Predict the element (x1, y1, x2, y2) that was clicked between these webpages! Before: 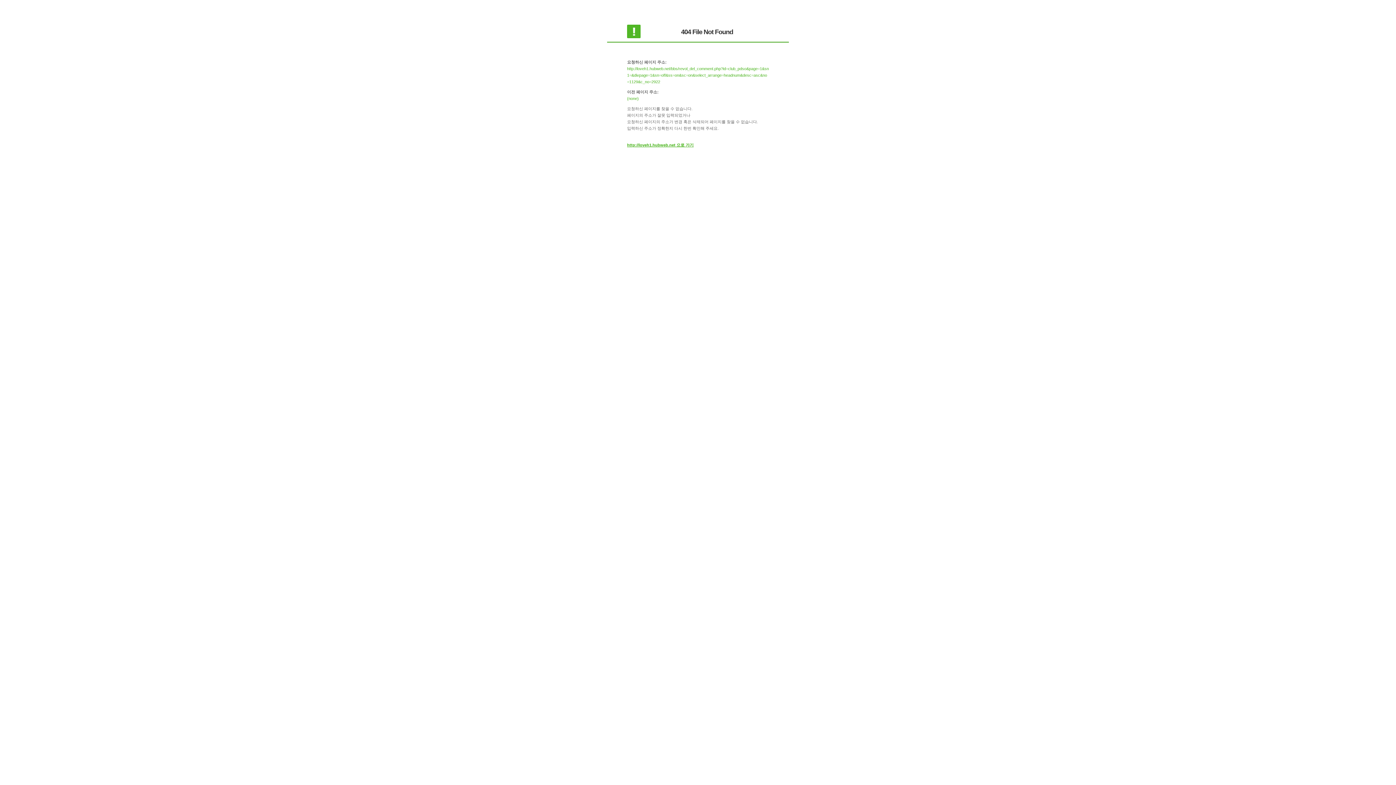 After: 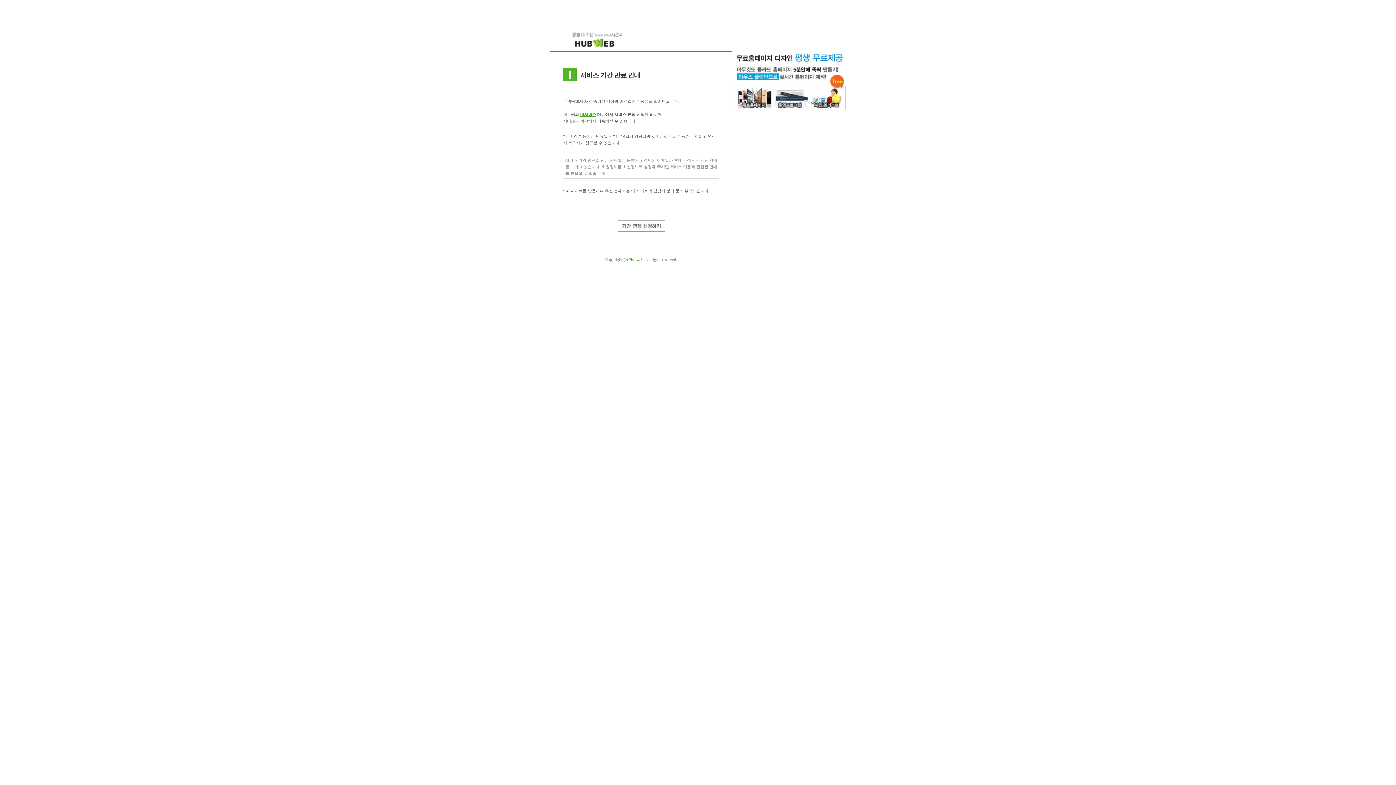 Action: label: http://loveh1.hubweb.net 으로 가기 bbox: (627, 142, 693, 147)